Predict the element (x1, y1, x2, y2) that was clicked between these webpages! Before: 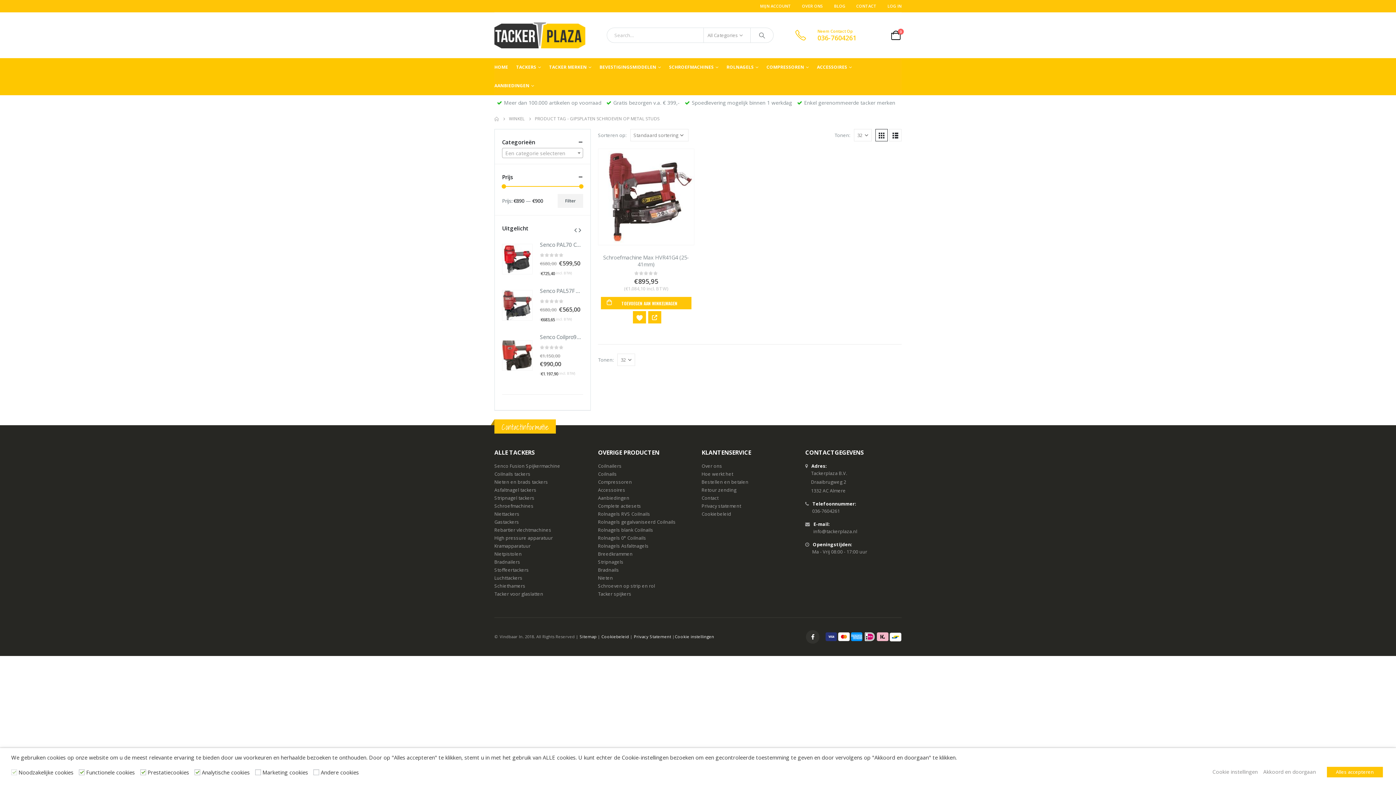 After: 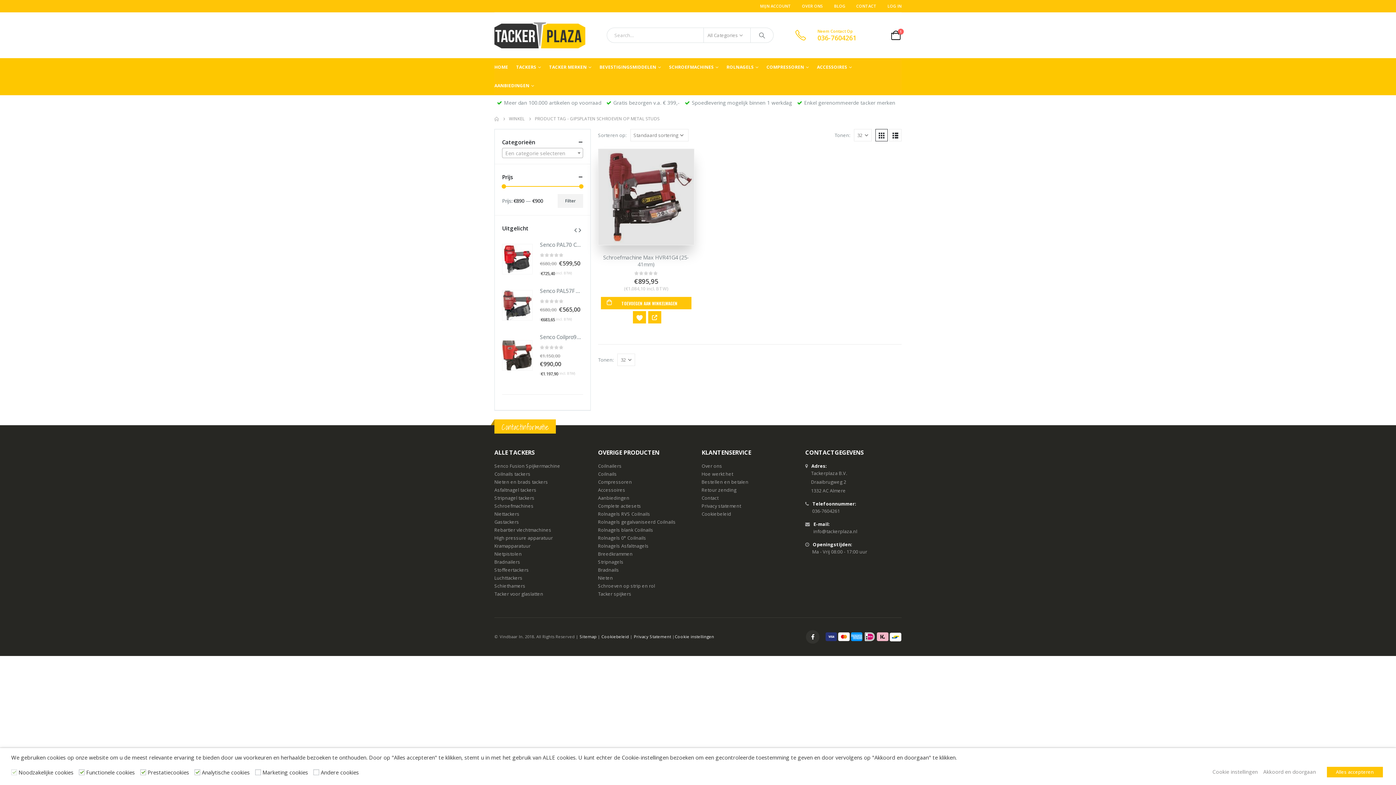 Action: label: Toevoegen aan winkelwagen: “Schroefmachine Max HVR41G4 (25-41mm)“ bbox: (601, 297, 691, 309)